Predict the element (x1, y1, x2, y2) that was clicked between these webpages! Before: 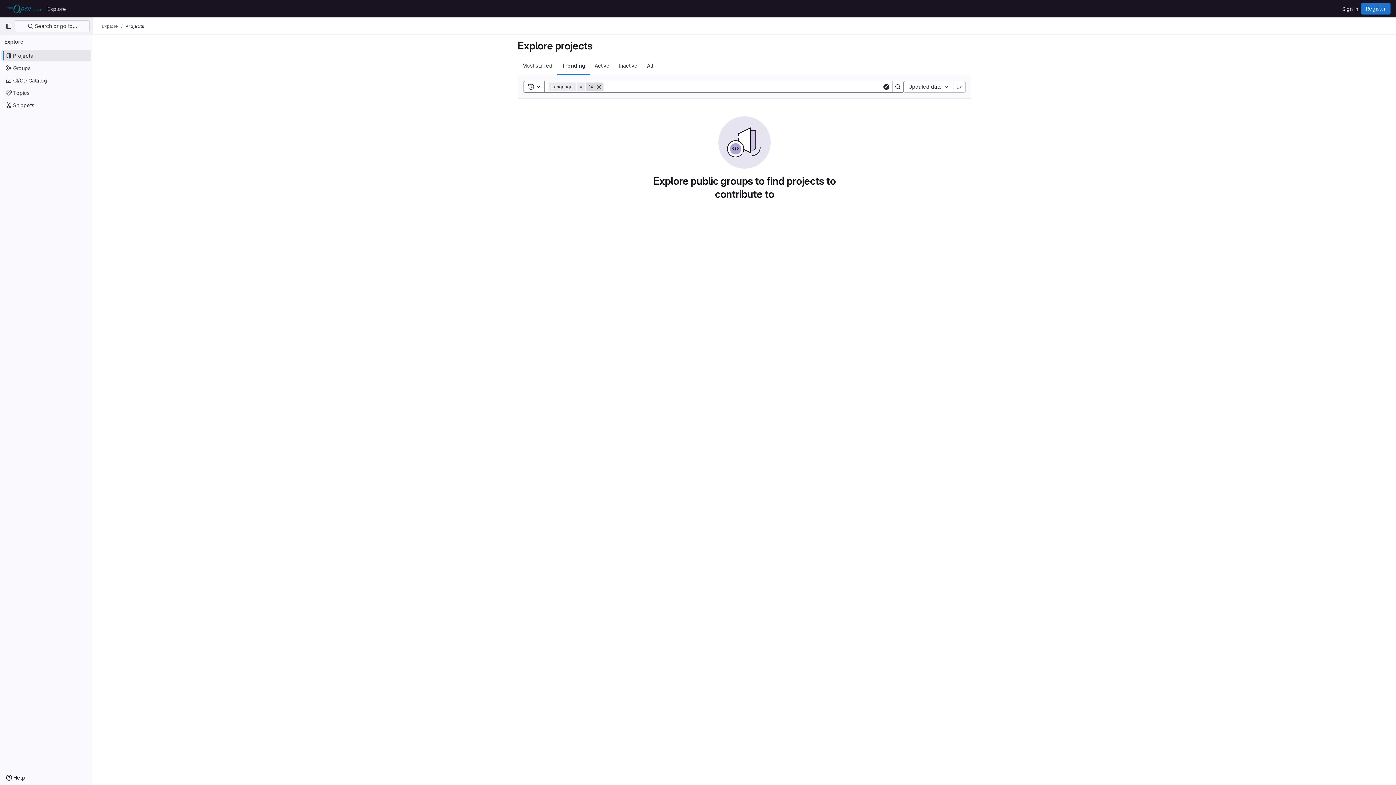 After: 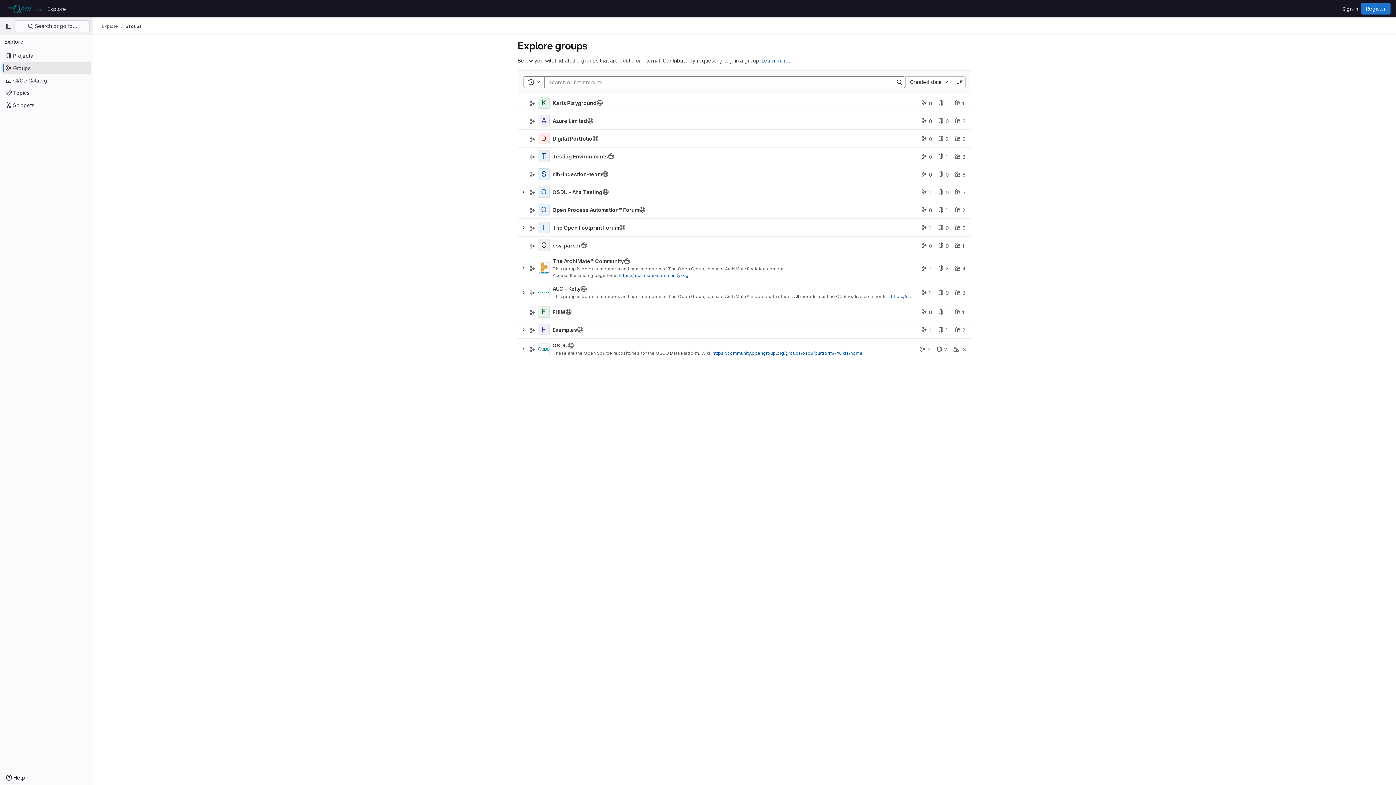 Action: bbox: (1, 62, 91, 73) label: Groups